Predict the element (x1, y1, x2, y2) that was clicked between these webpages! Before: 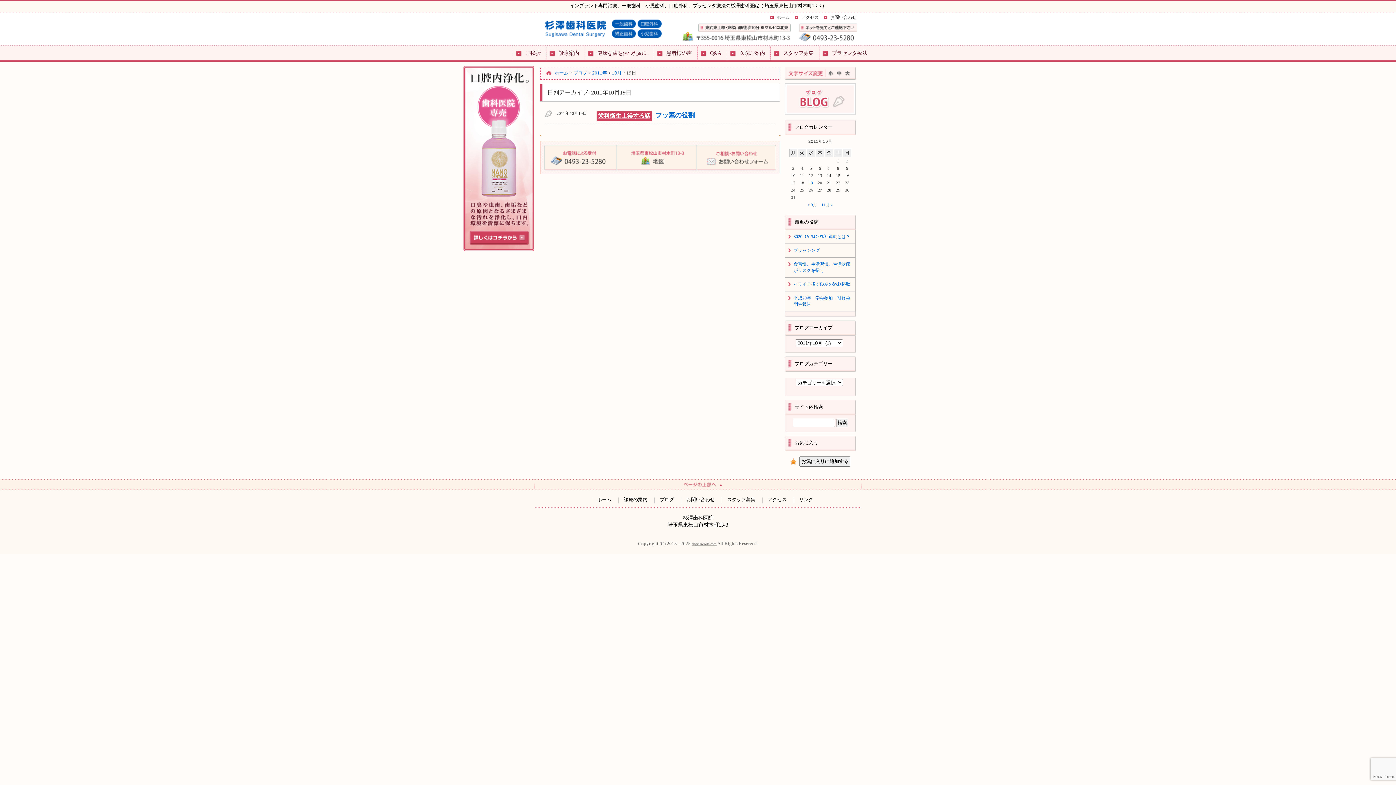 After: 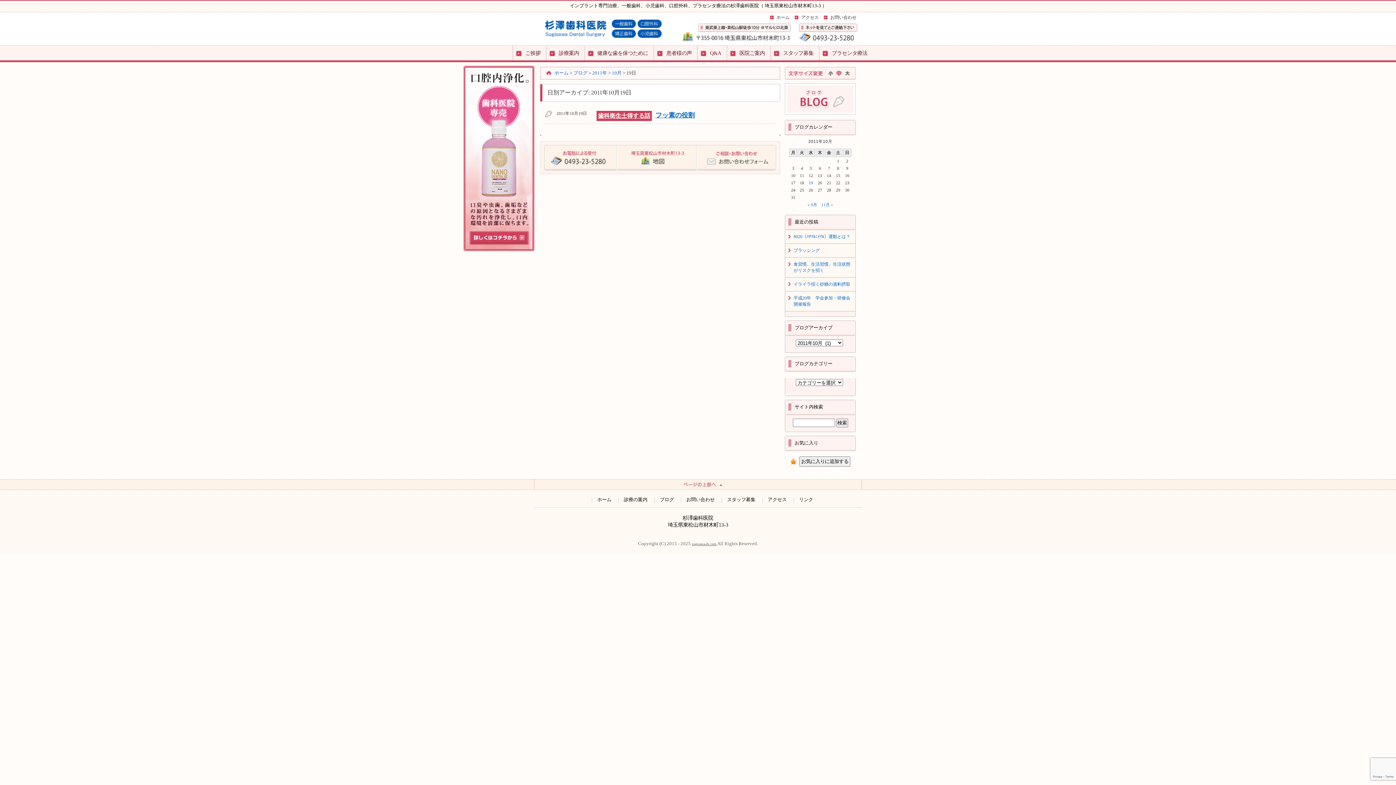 Action: bbox: (835, 69, 843, 77)